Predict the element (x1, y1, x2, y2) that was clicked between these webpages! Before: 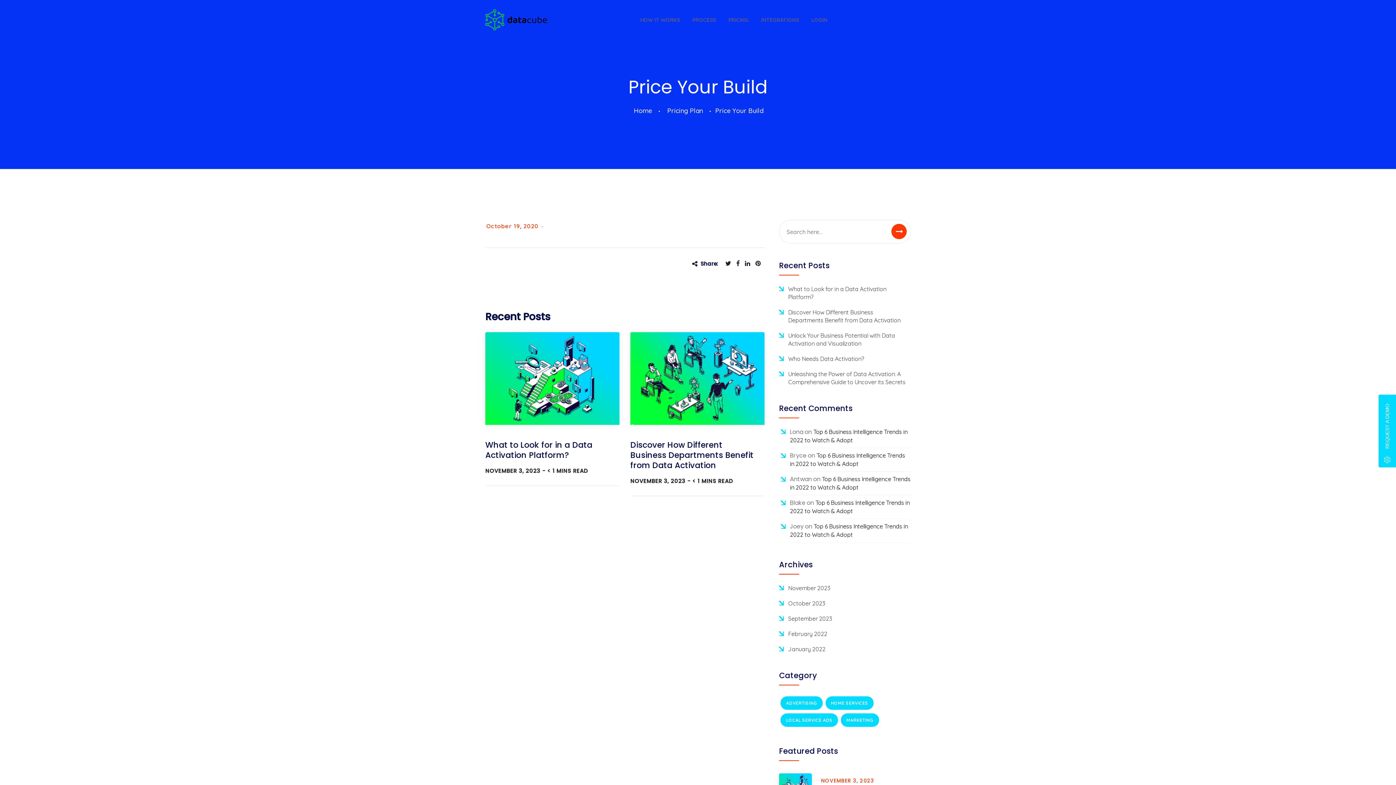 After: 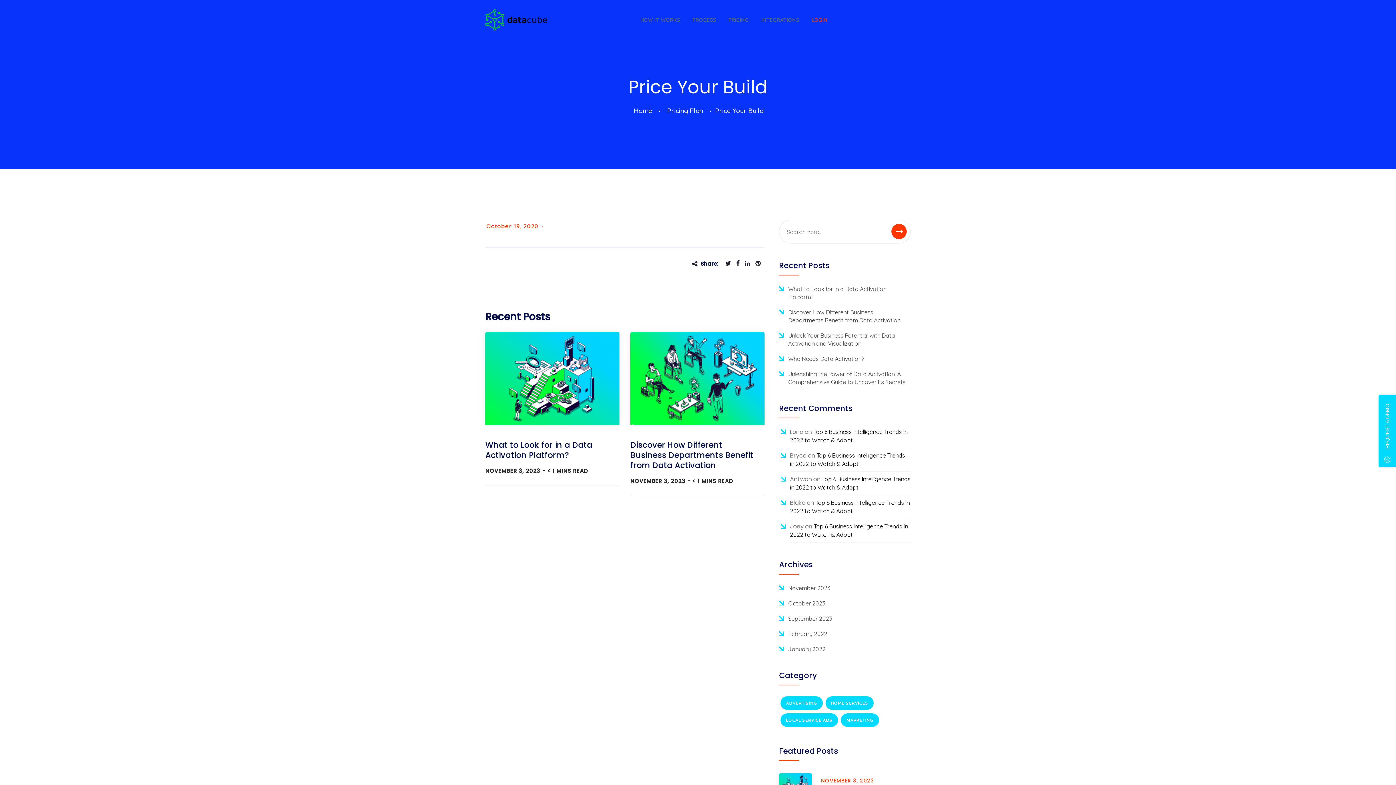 Action: label: LOGIN bbox: (811, 0, 838, 39)